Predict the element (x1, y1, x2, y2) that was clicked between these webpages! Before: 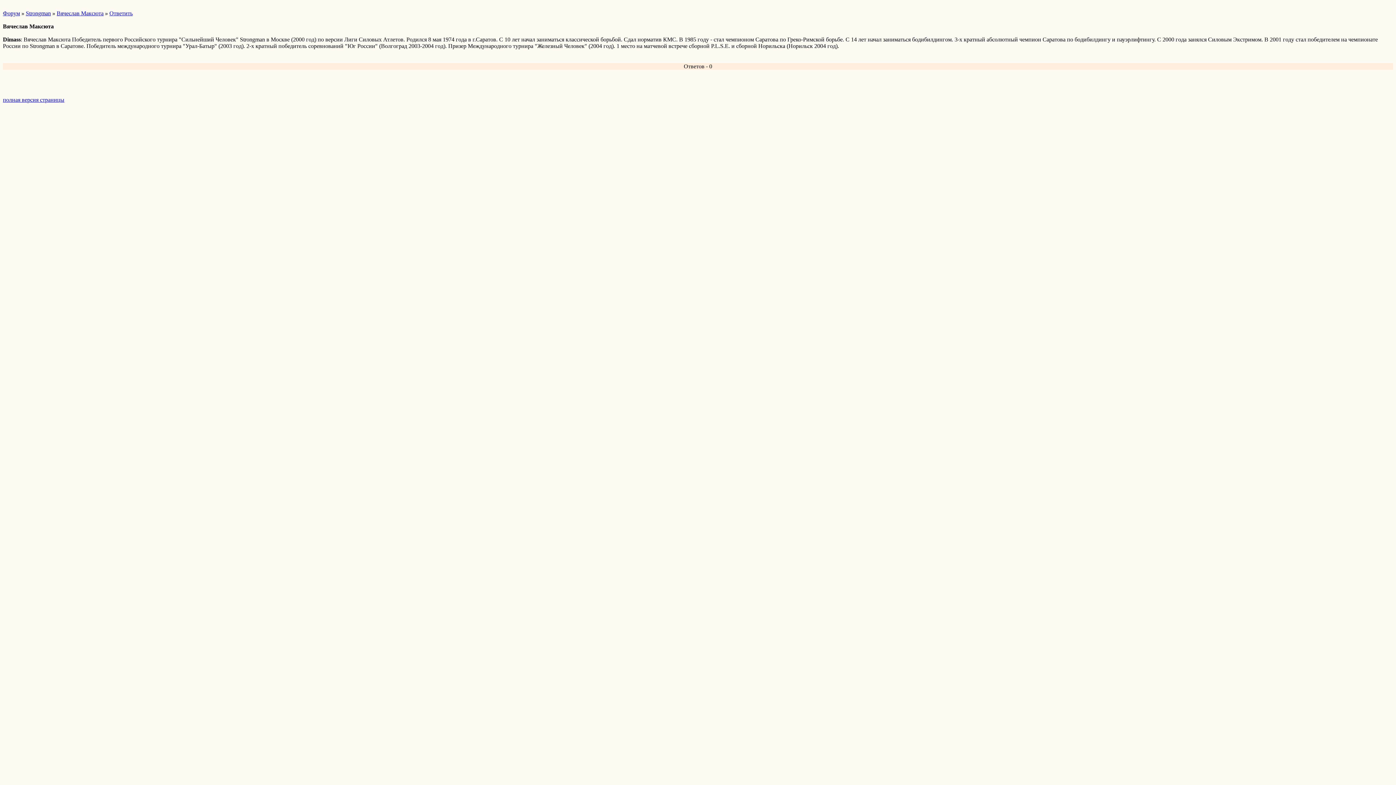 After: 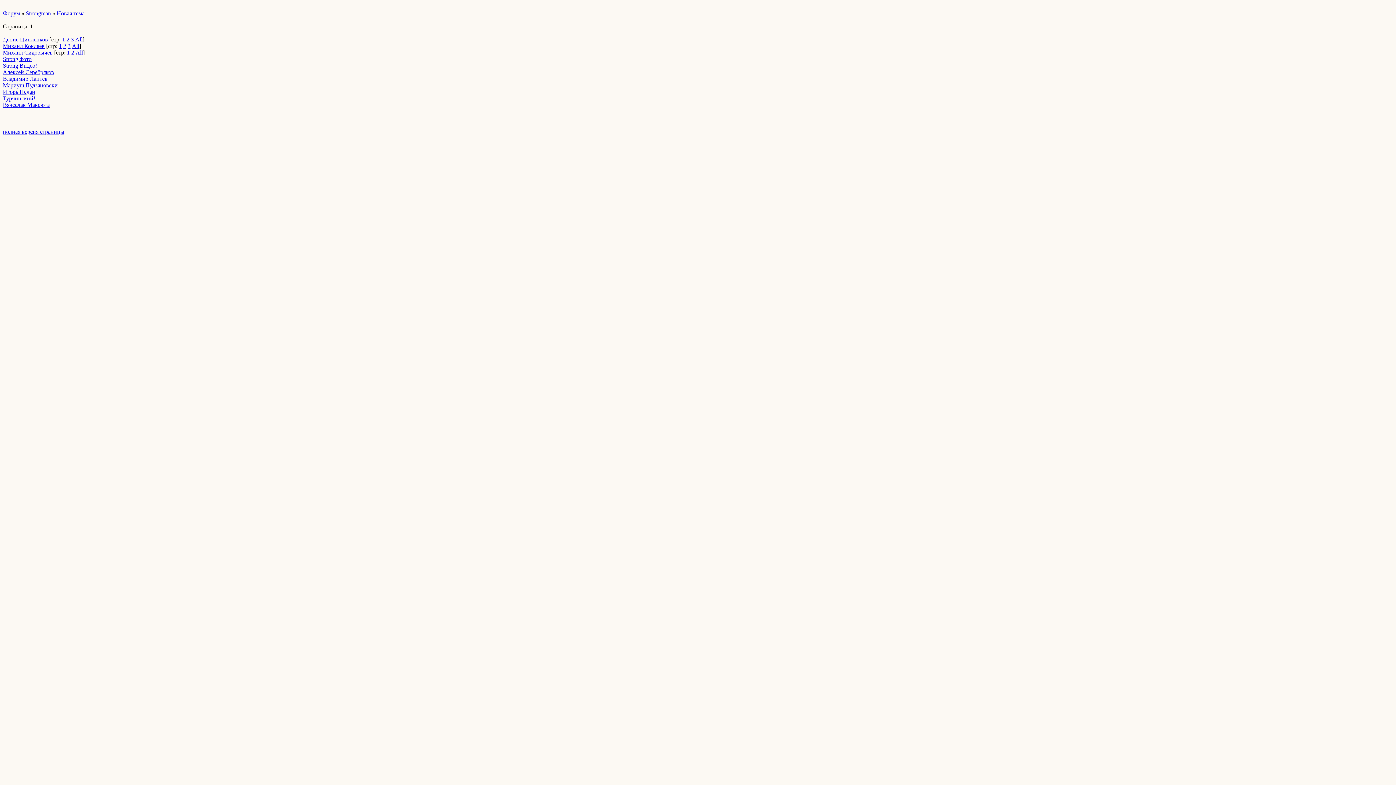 Action: bbox: (25, 10, 50, 16) label: Strongman